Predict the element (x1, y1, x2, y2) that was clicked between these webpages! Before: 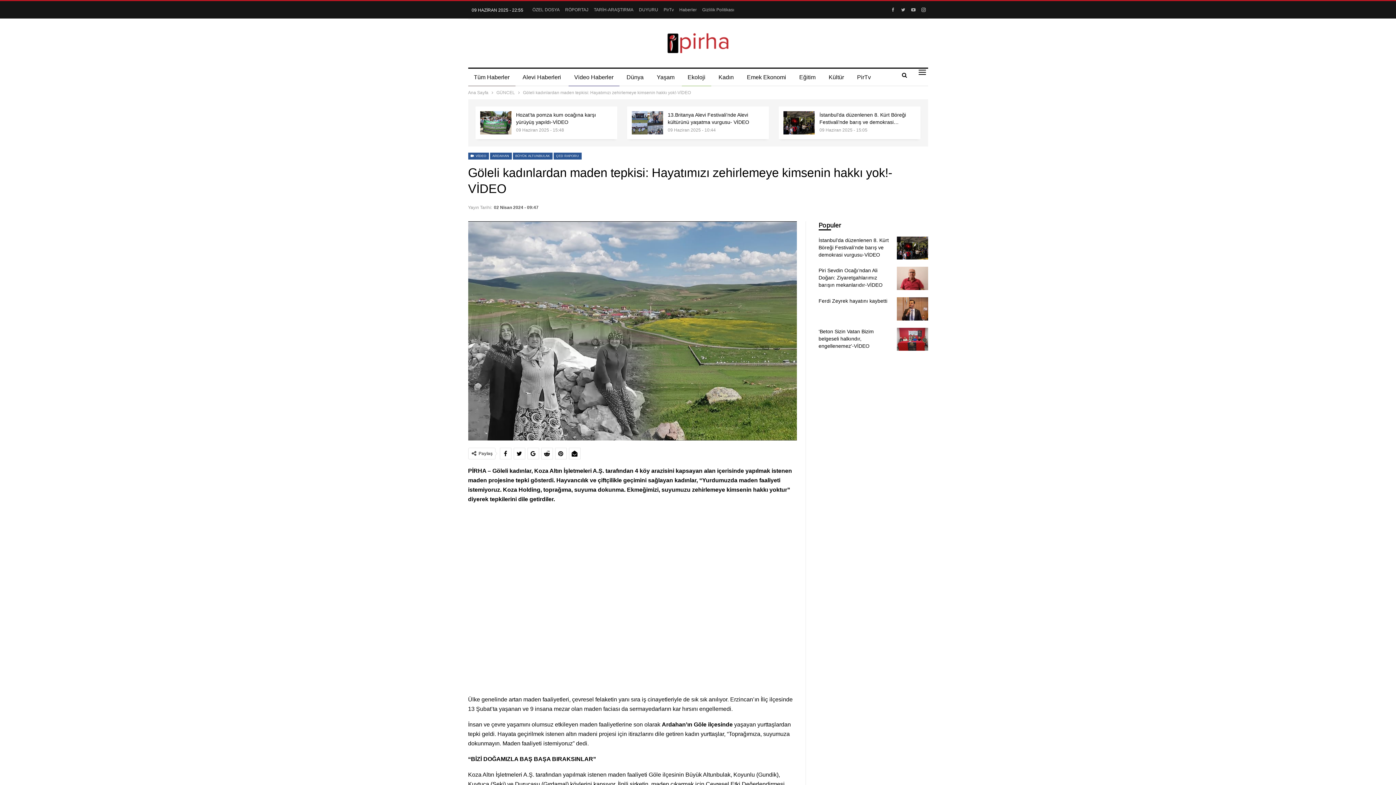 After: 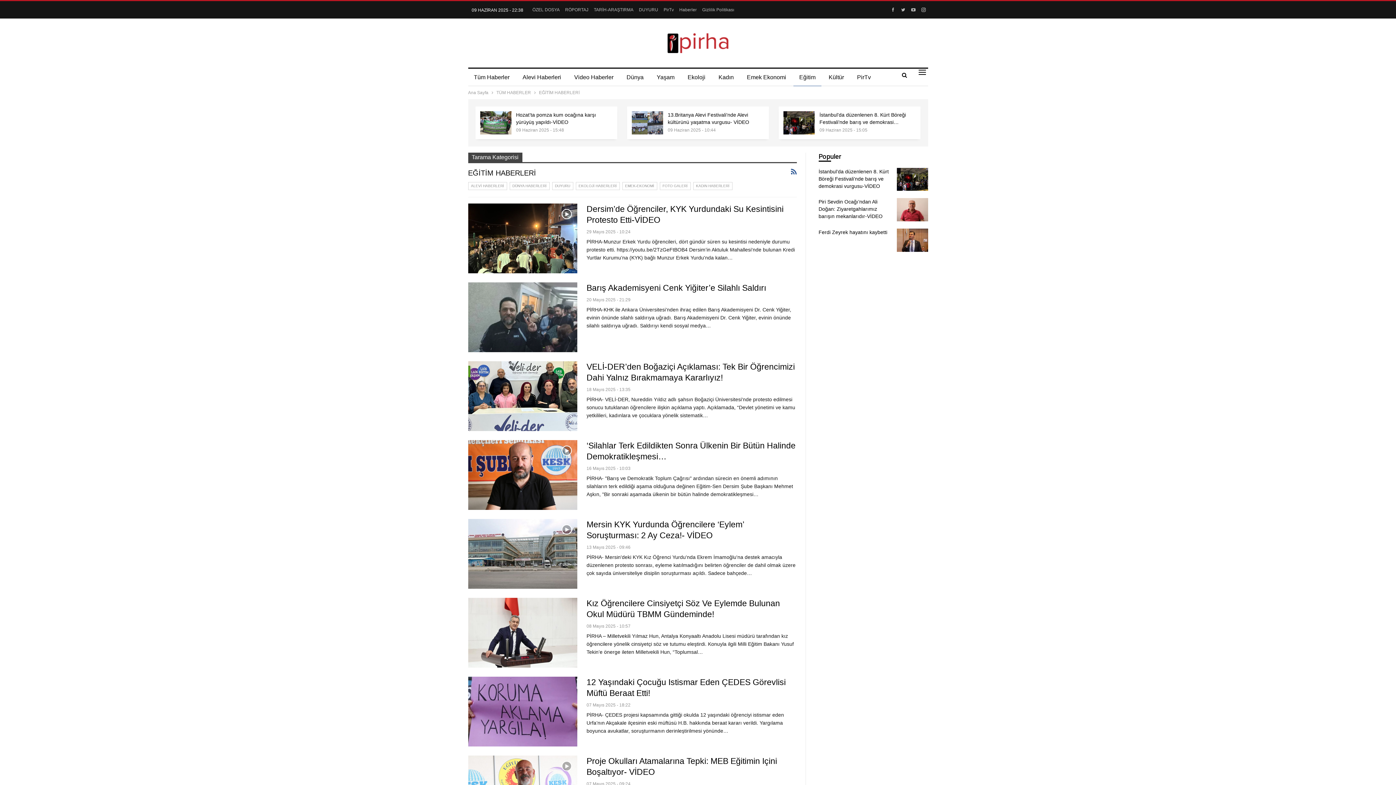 Action: label: Eğitim bbox: (793, 68, 821, 86)